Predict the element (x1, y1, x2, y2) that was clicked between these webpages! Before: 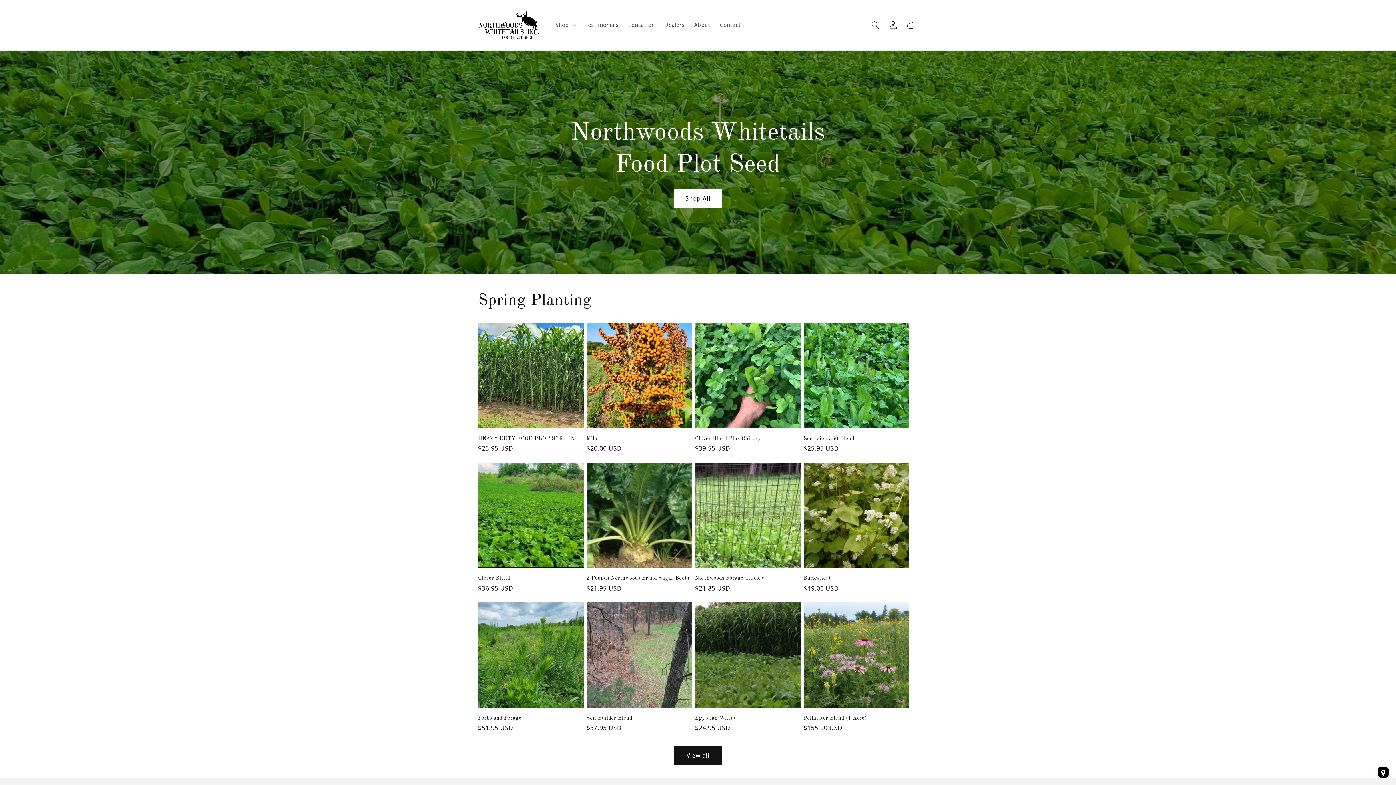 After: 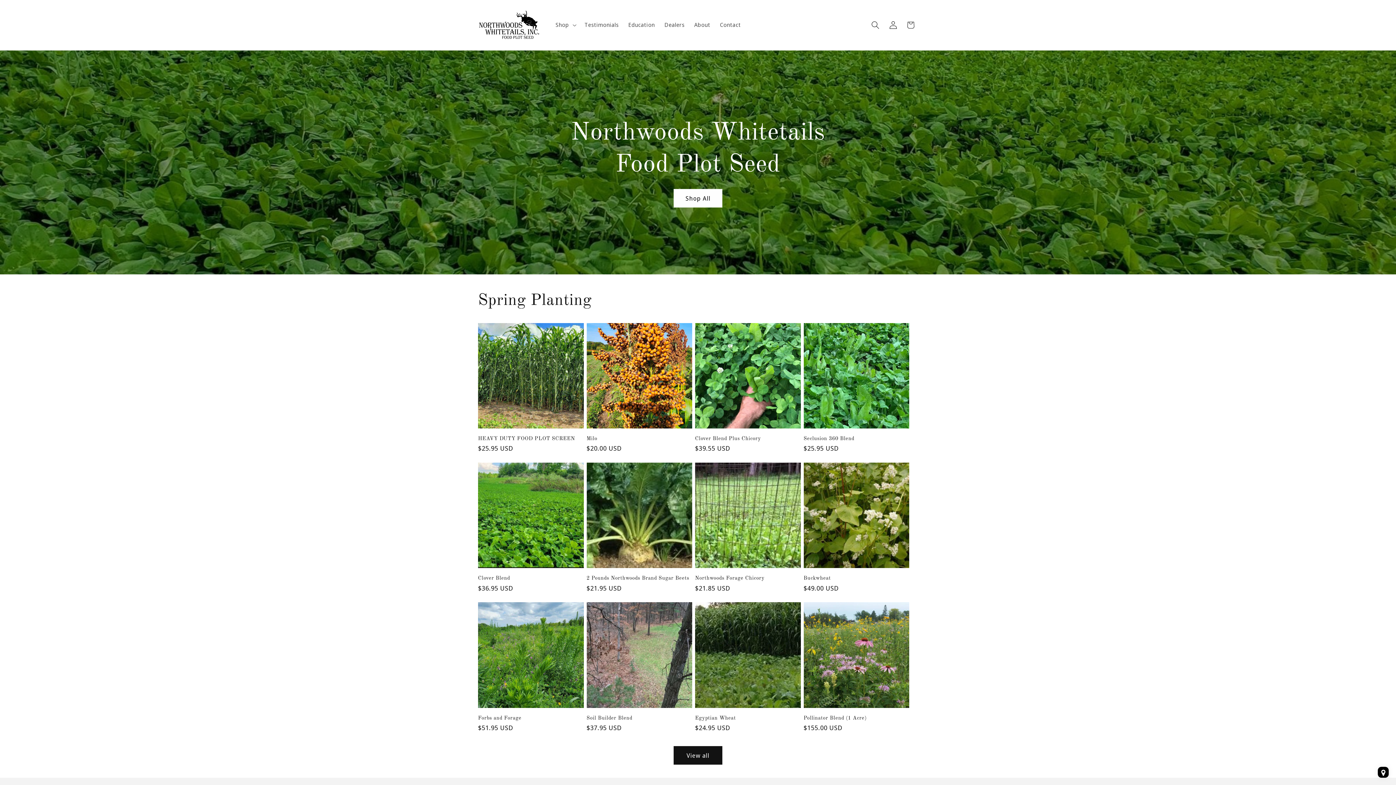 Action: bbox: (475, 7, 543, 42)